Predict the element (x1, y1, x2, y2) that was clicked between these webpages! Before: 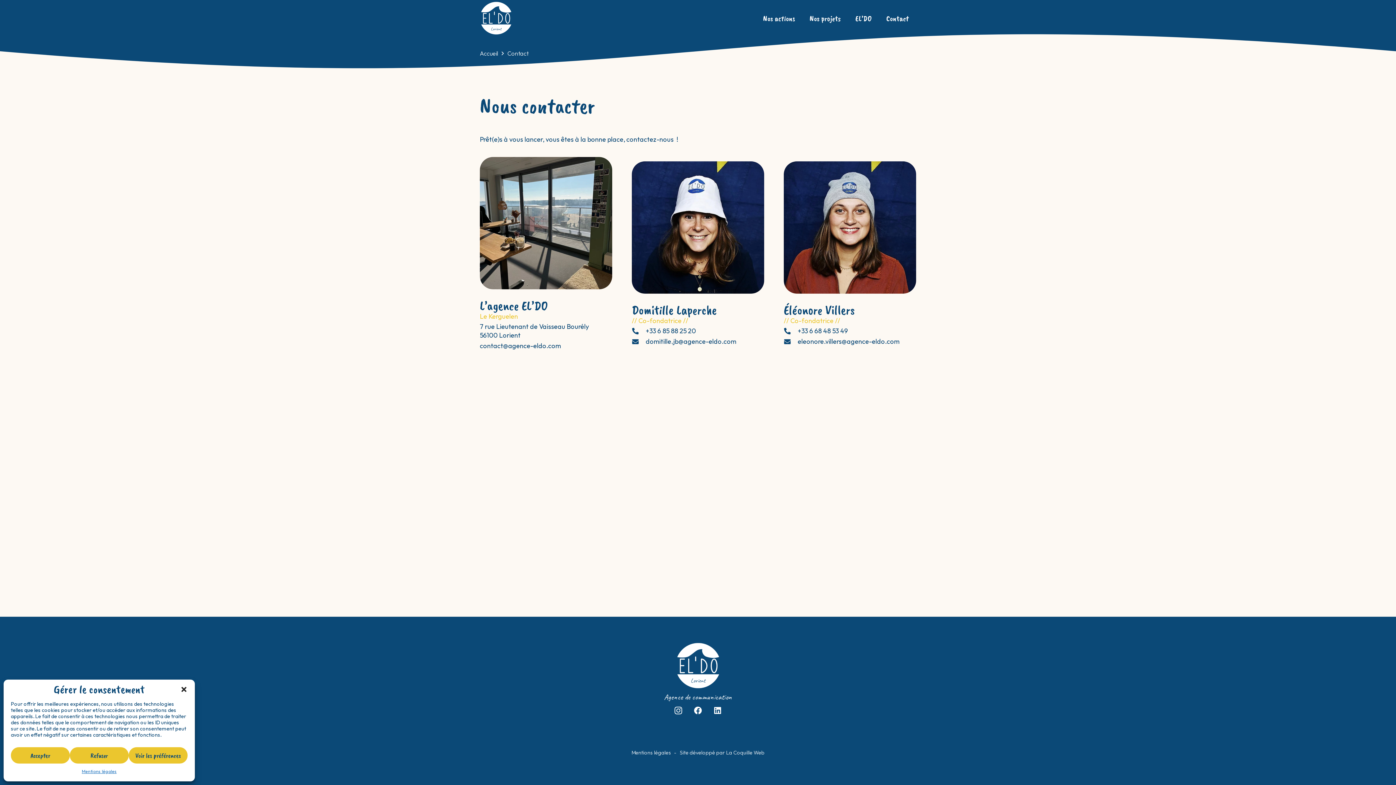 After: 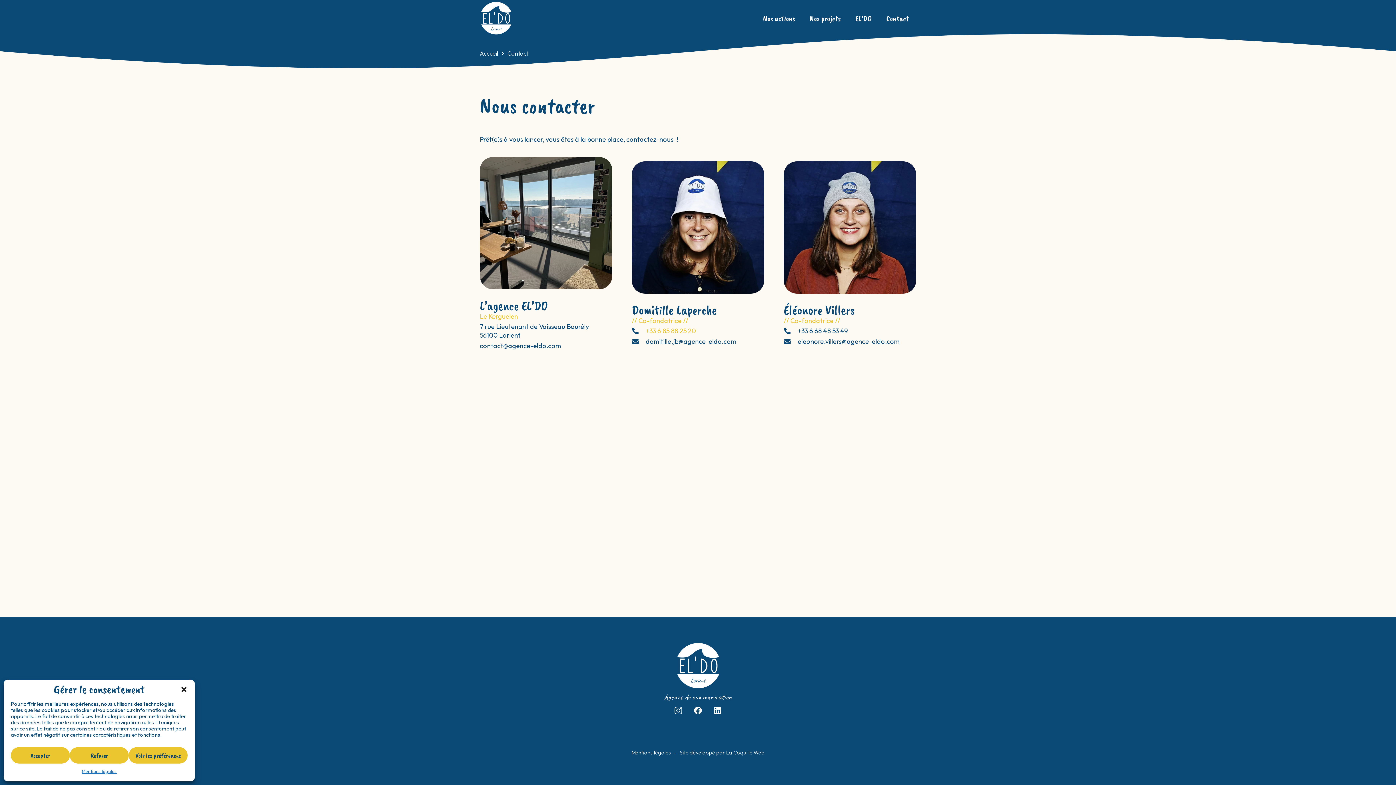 Action: bbox: (645, 327, 696, 335) label: +33 6 85 88 25 20